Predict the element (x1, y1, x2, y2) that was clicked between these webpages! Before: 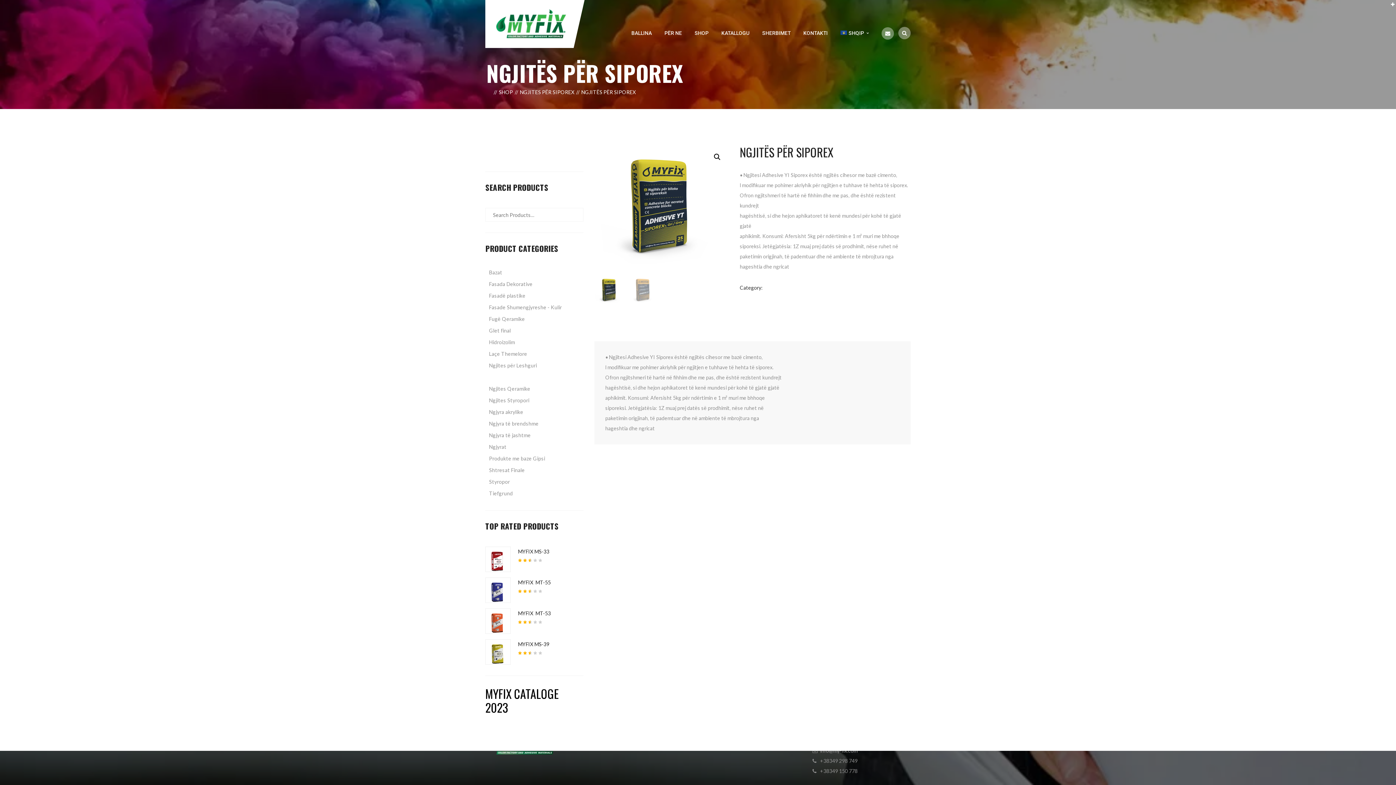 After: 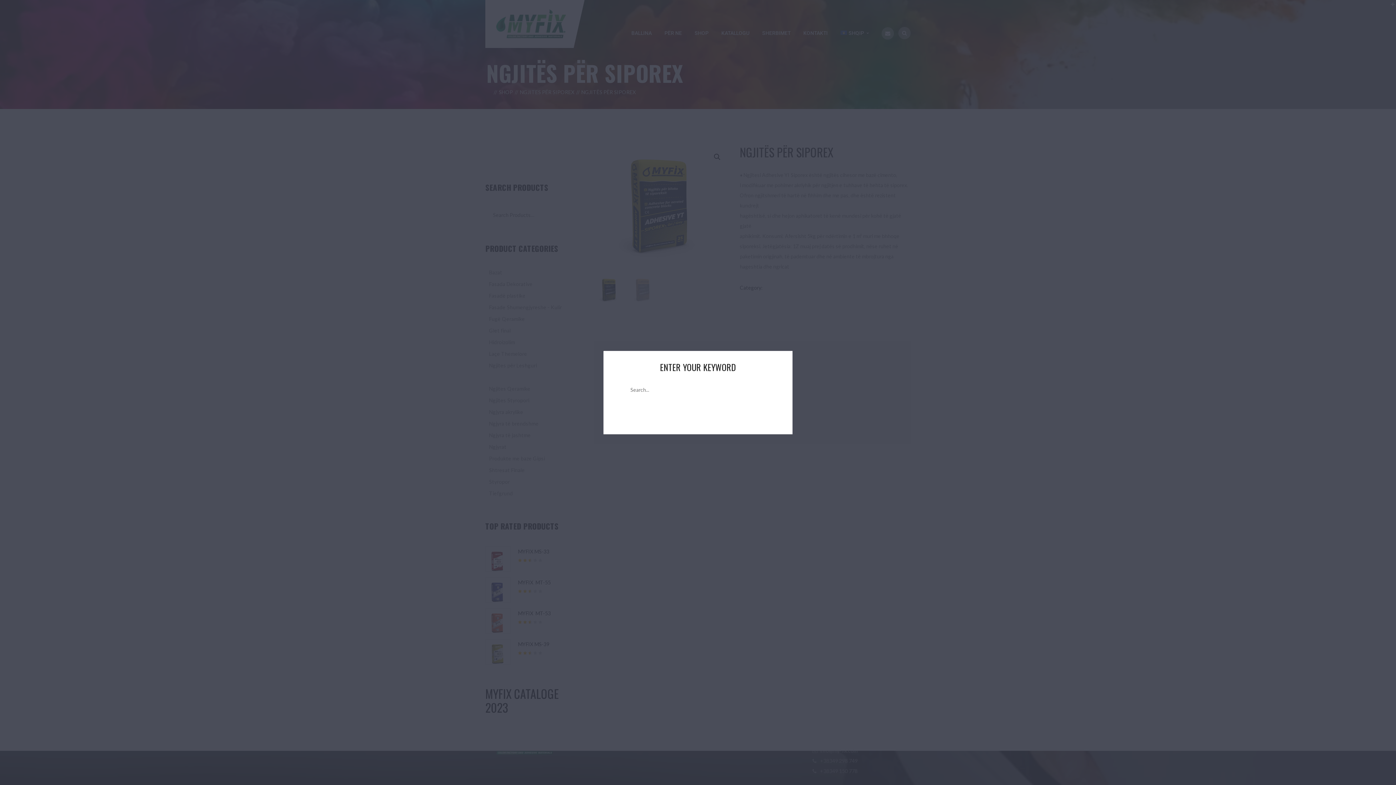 Action: bbox: (898, 24, 910, 41)